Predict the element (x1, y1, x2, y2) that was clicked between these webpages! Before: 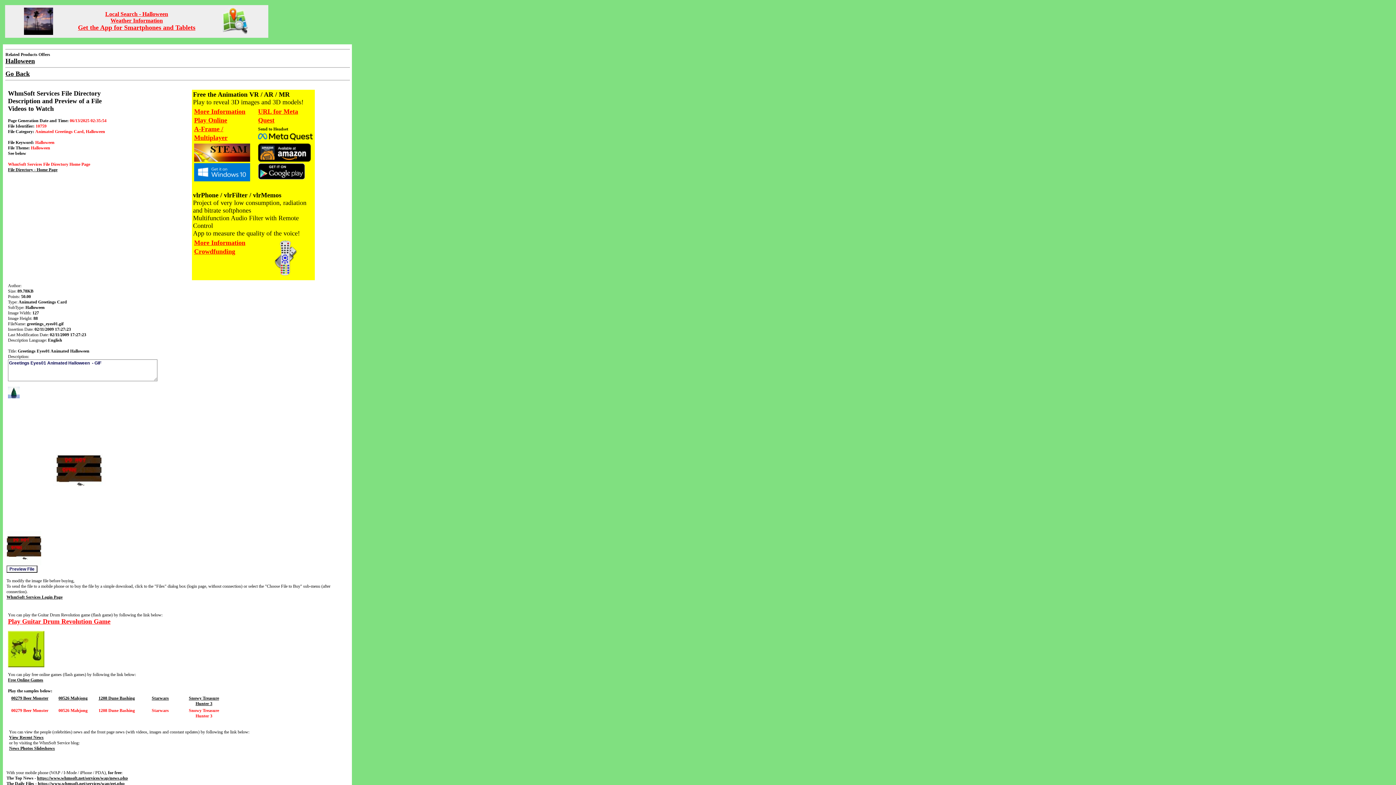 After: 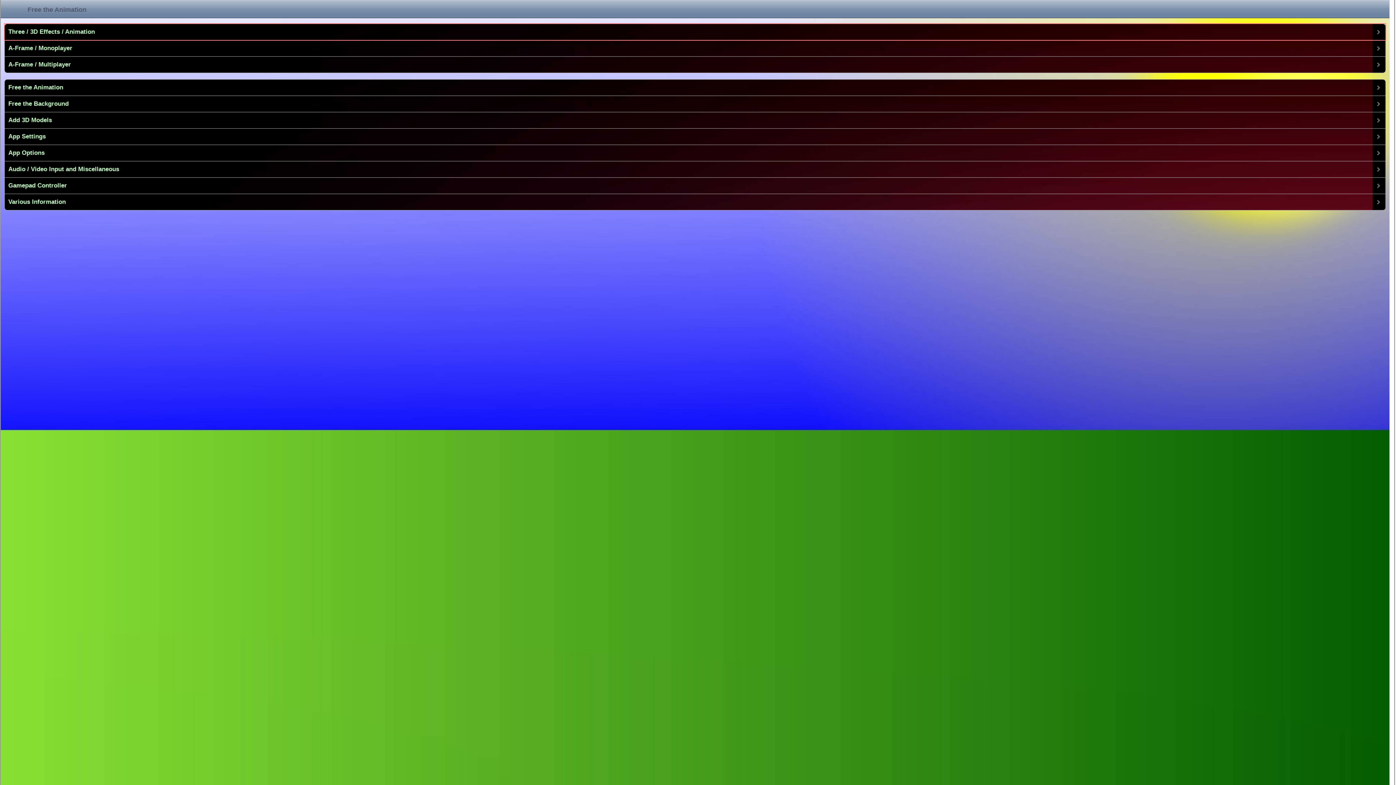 Action: label: Snowy Treasure Hunter 3 bbox: (188, 696, 219, 706)